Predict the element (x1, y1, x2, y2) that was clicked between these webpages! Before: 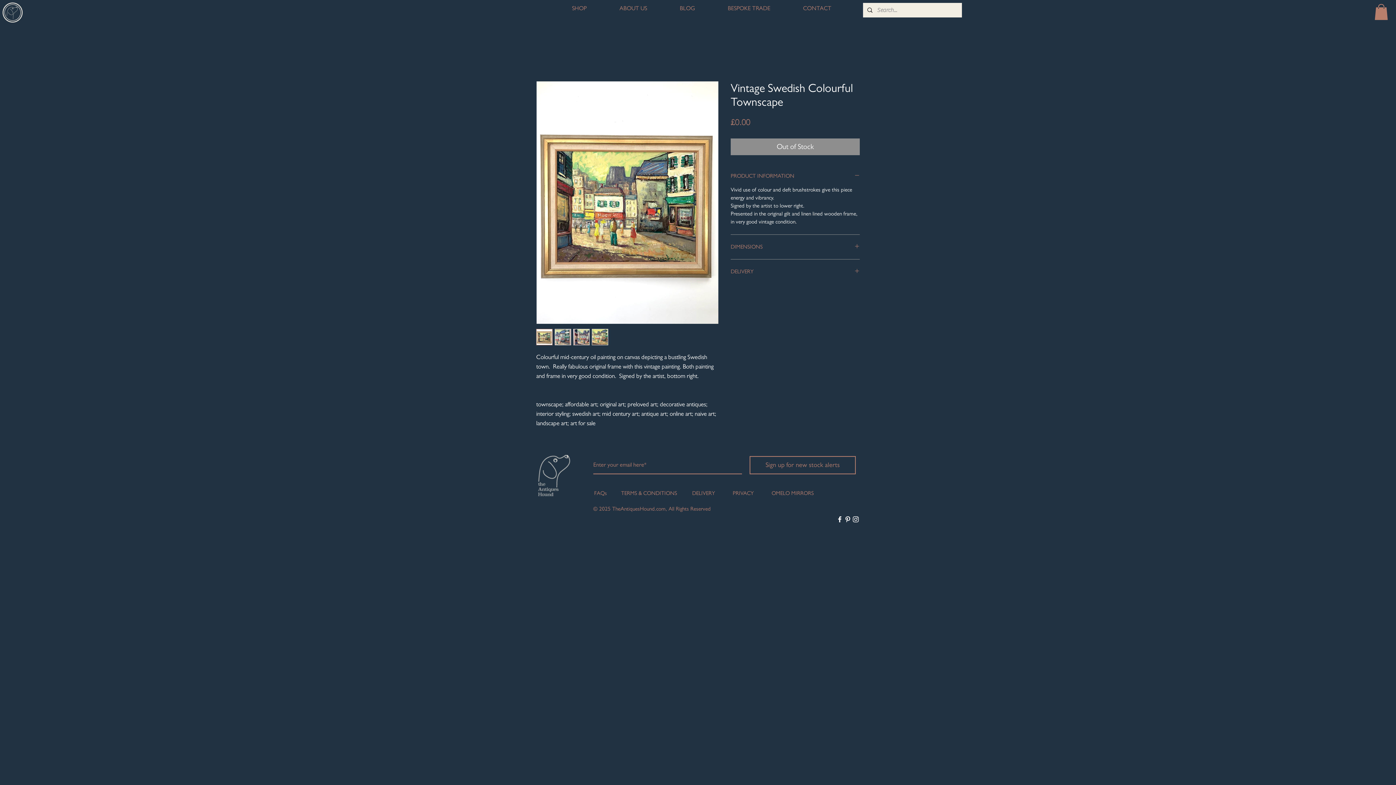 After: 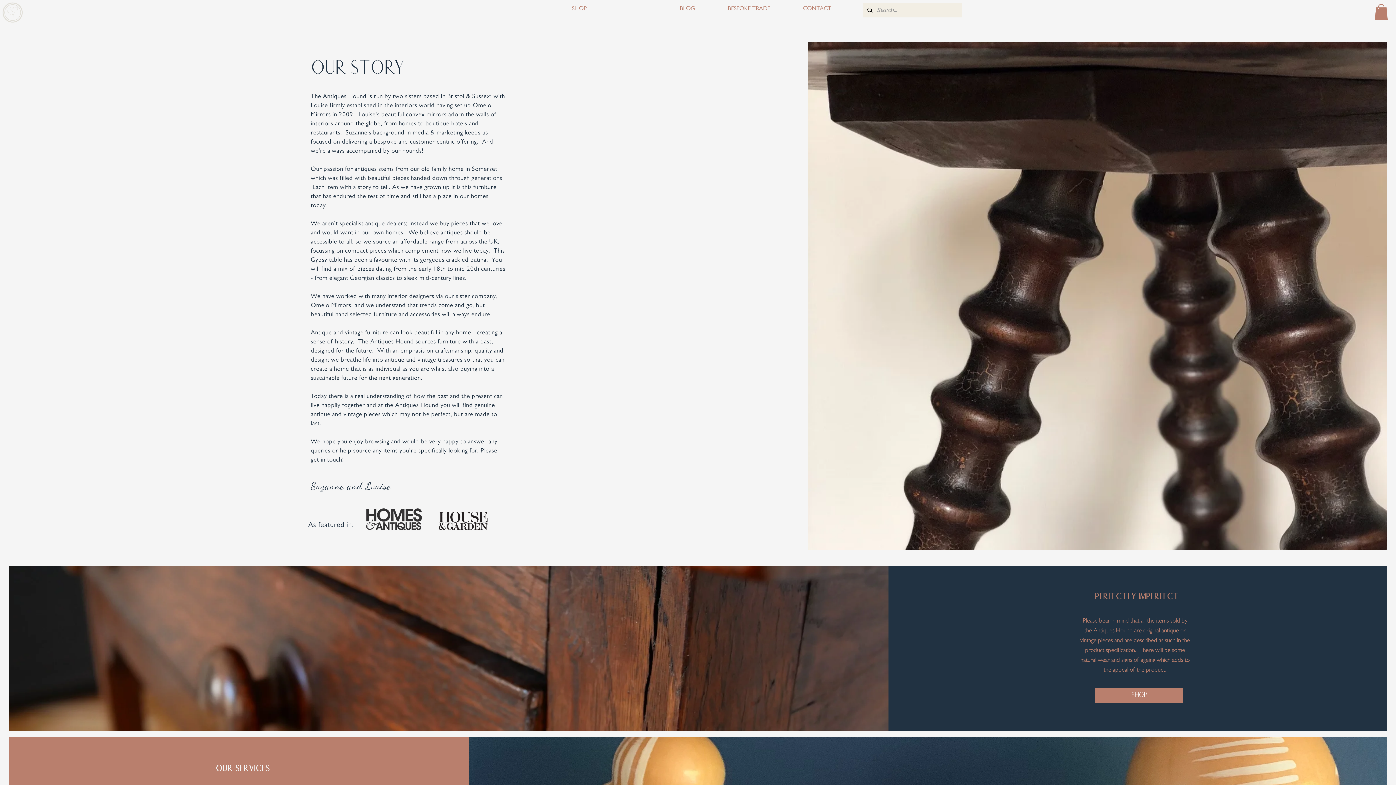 Action: label: ABOUT US bbox: (603, 2, 663, 13)